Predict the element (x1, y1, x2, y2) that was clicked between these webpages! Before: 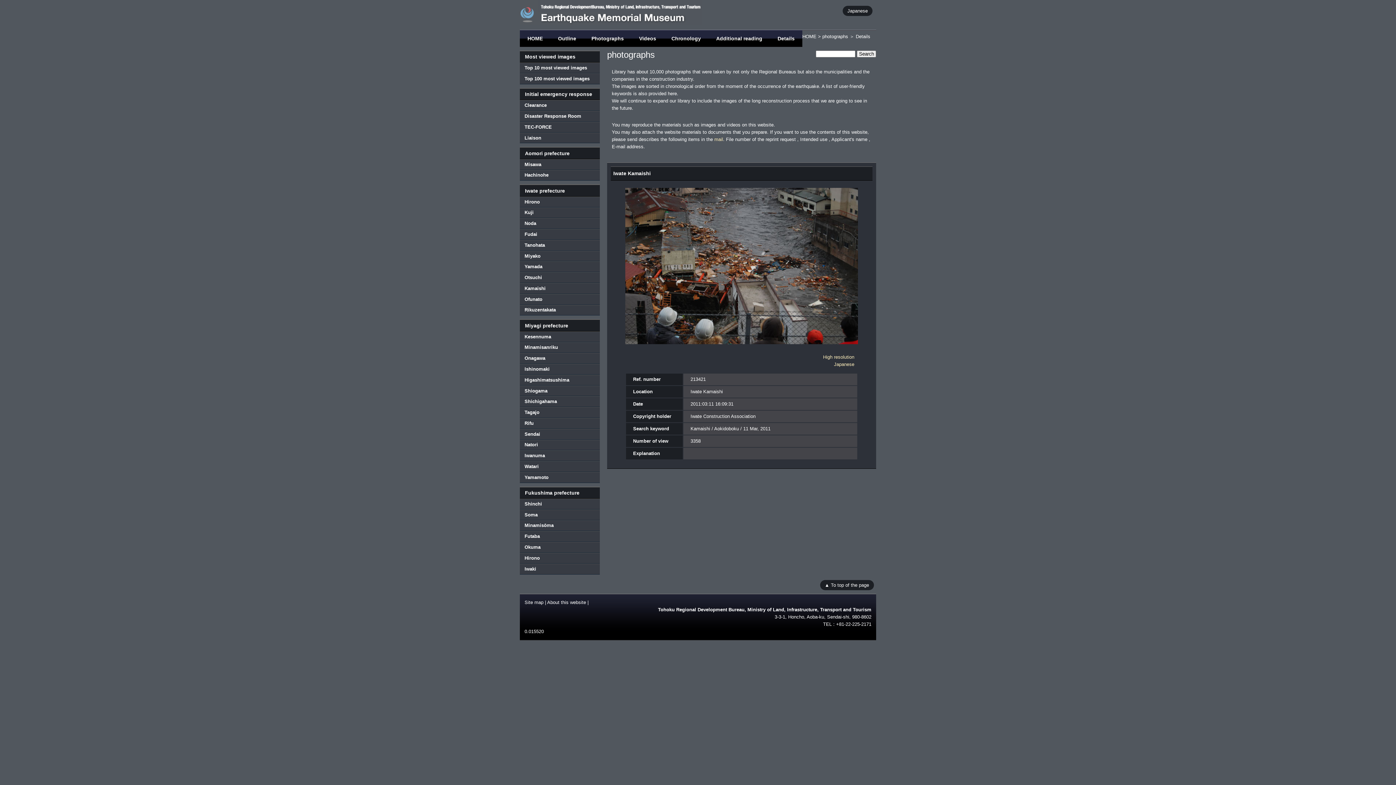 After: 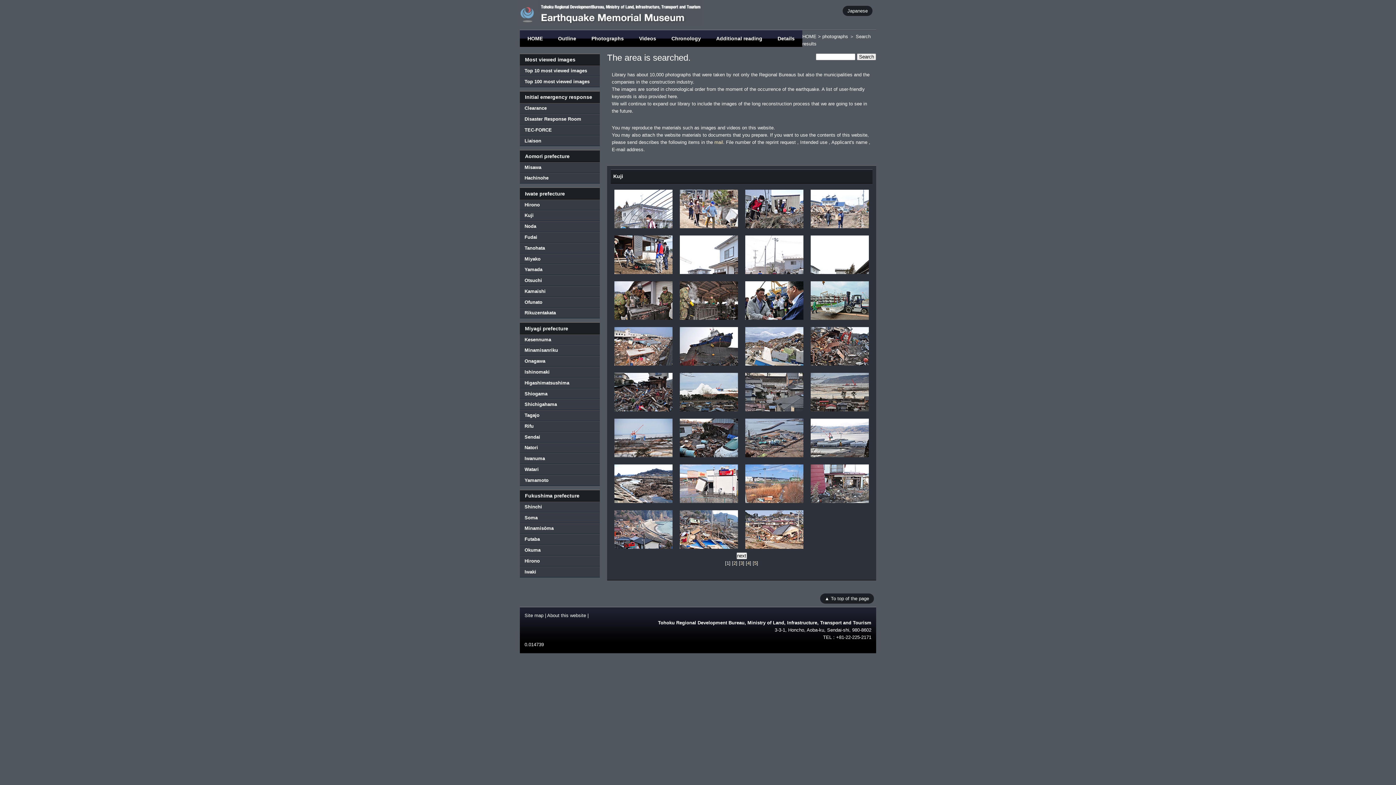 Action: bbox: (520, 207, 600, 217) label: Kuji